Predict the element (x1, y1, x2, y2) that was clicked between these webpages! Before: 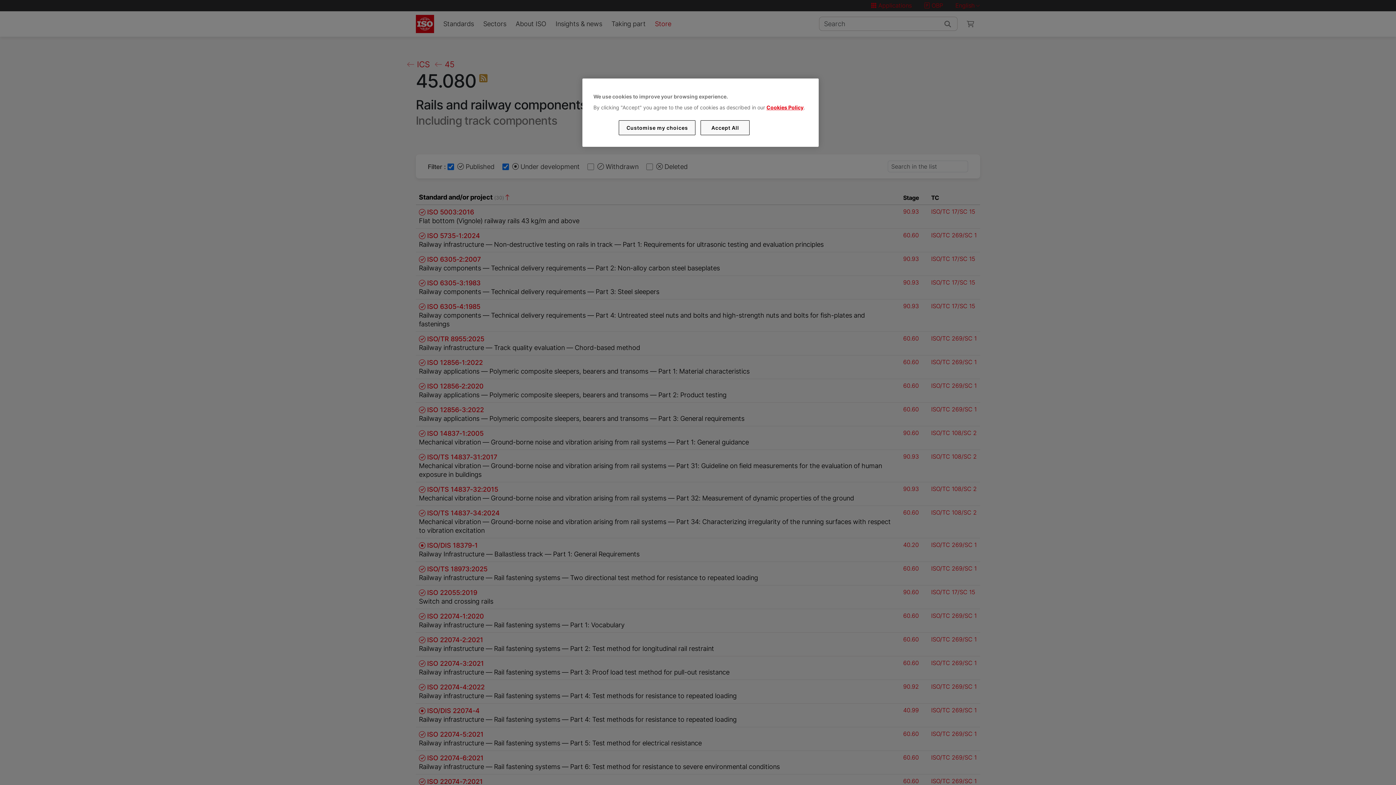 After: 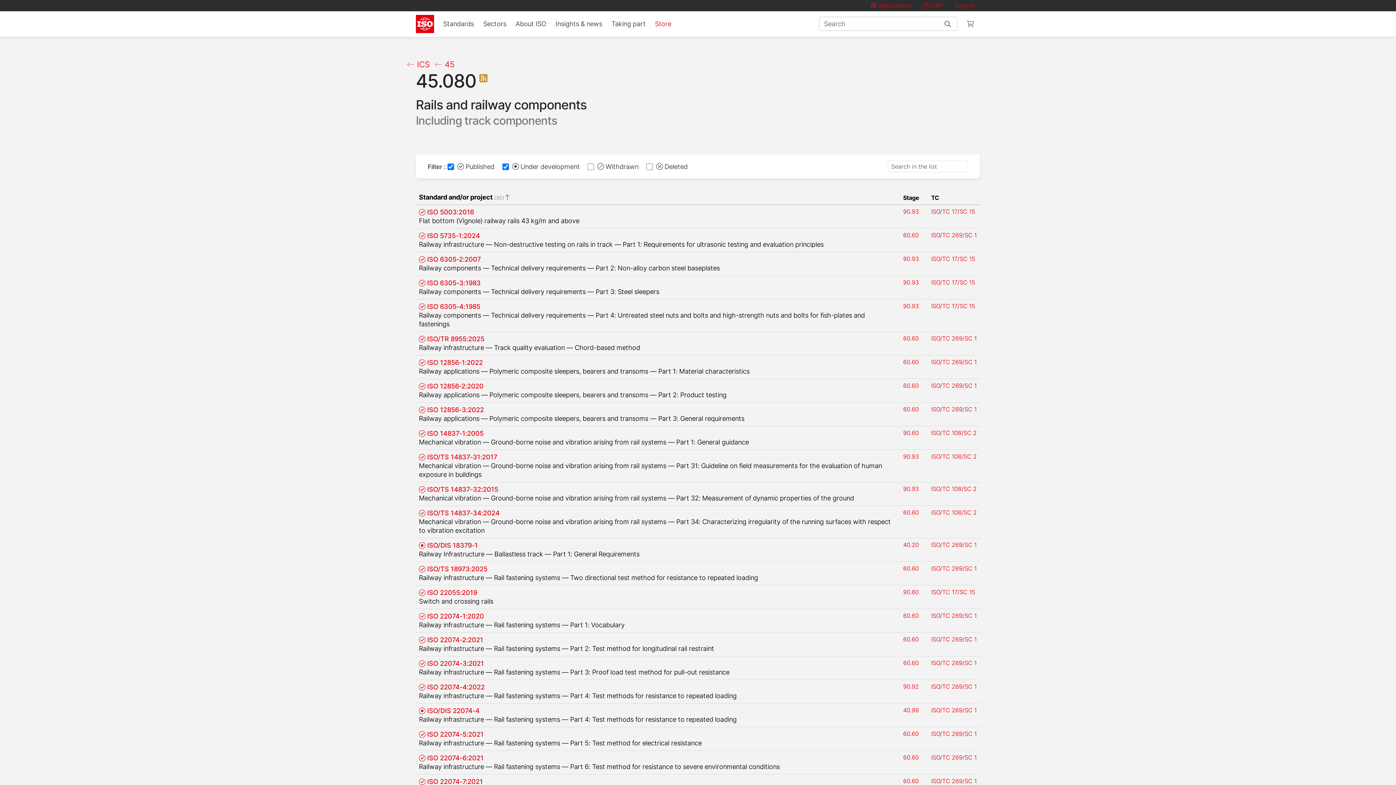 Action: label: Accept All bbox: (700, 120, 749, 135)